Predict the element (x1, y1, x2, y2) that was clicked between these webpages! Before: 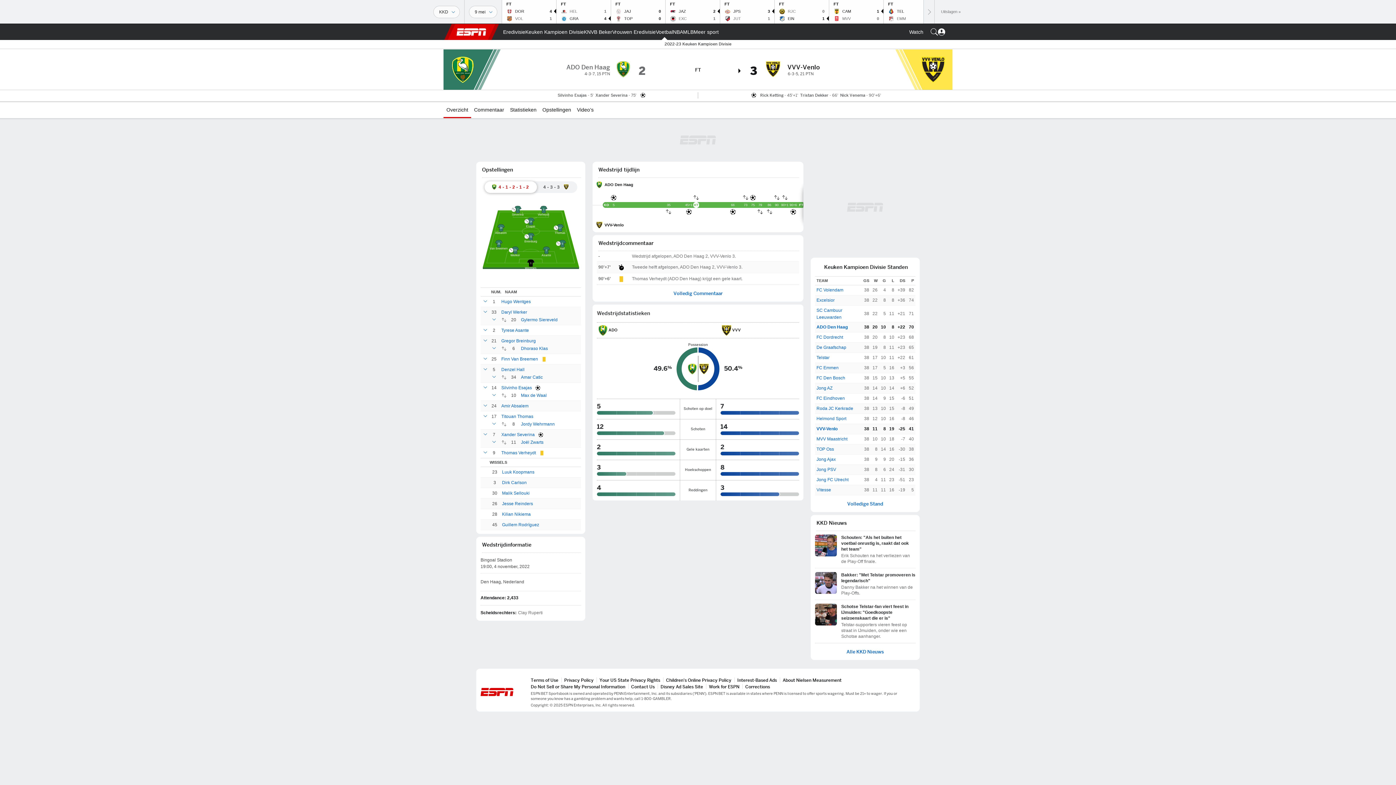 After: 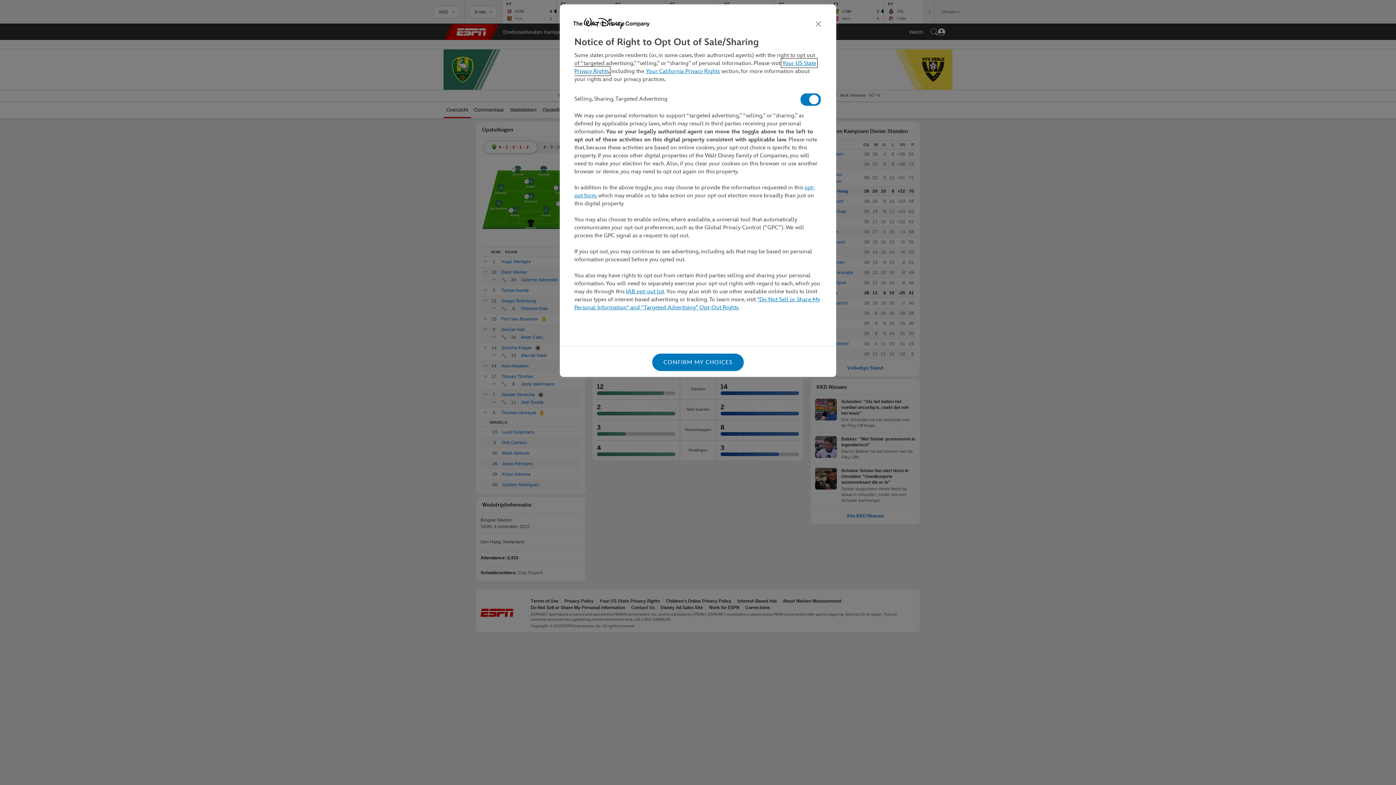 Action: label: Do Not Sell or Share My Personal Information bbox: (530, 684, 625, 689)